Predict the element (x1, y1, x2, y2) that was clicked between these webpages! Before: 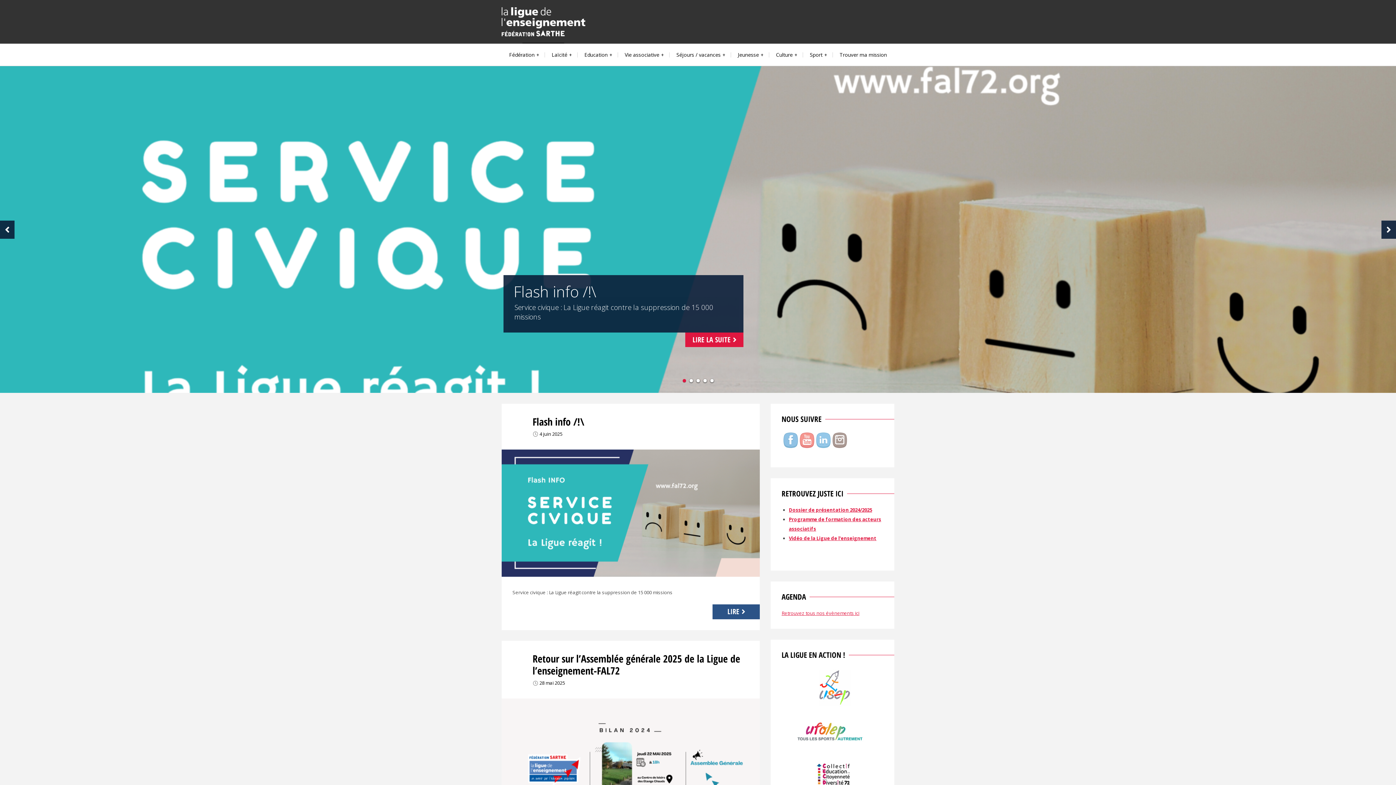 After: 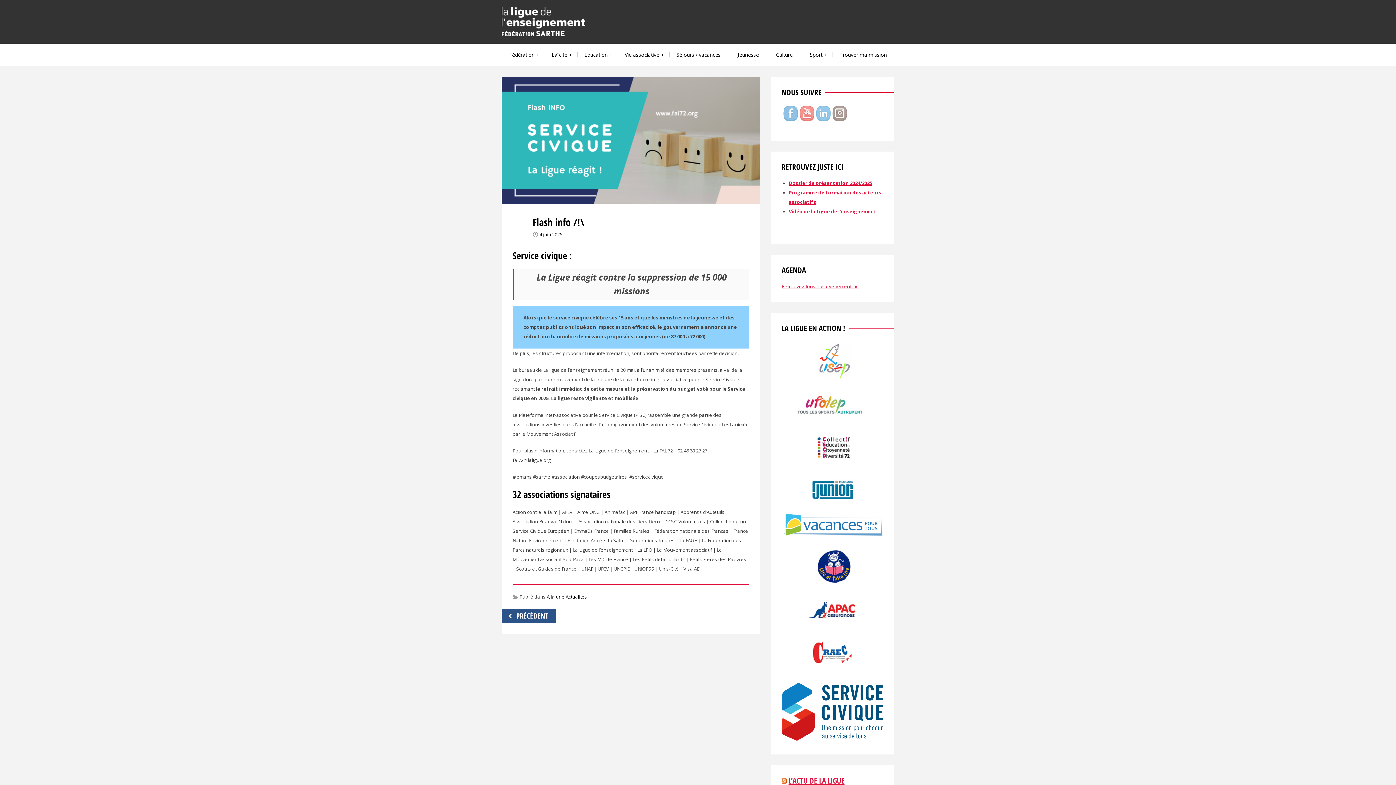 Action: bbox: (712, 604, 760, 619) label: LIRE